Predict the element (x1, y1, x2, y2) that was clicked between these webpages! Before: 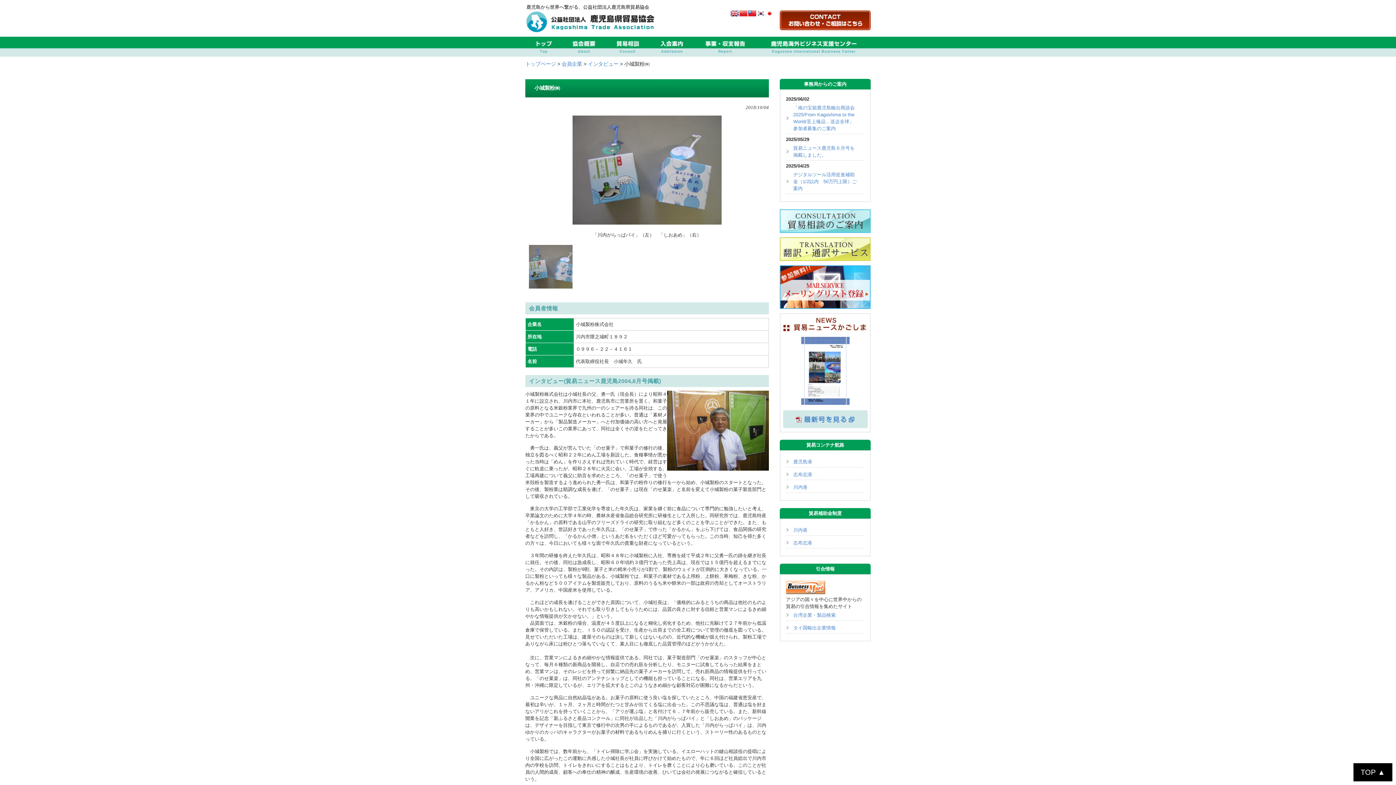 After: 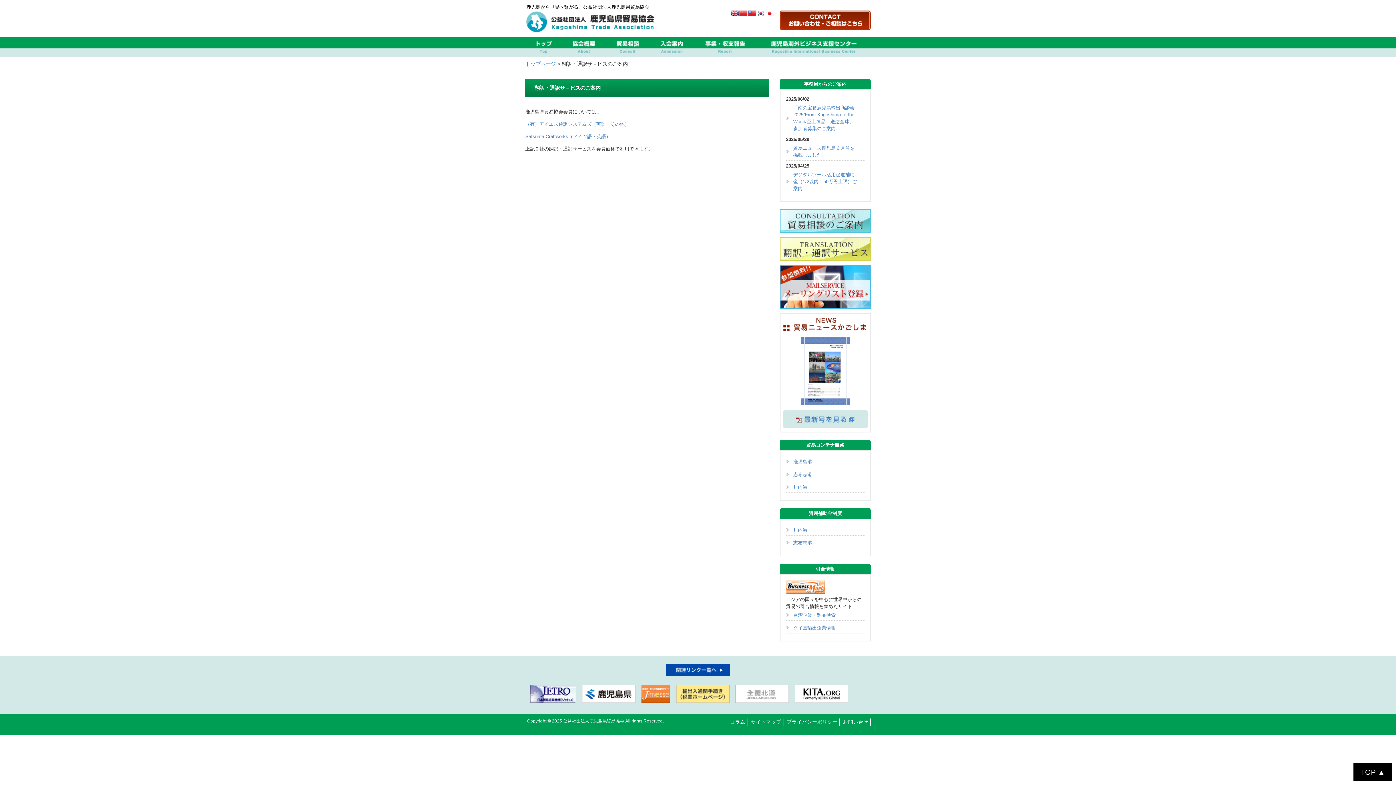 Action: bbox: (780, 256, 870, 262)